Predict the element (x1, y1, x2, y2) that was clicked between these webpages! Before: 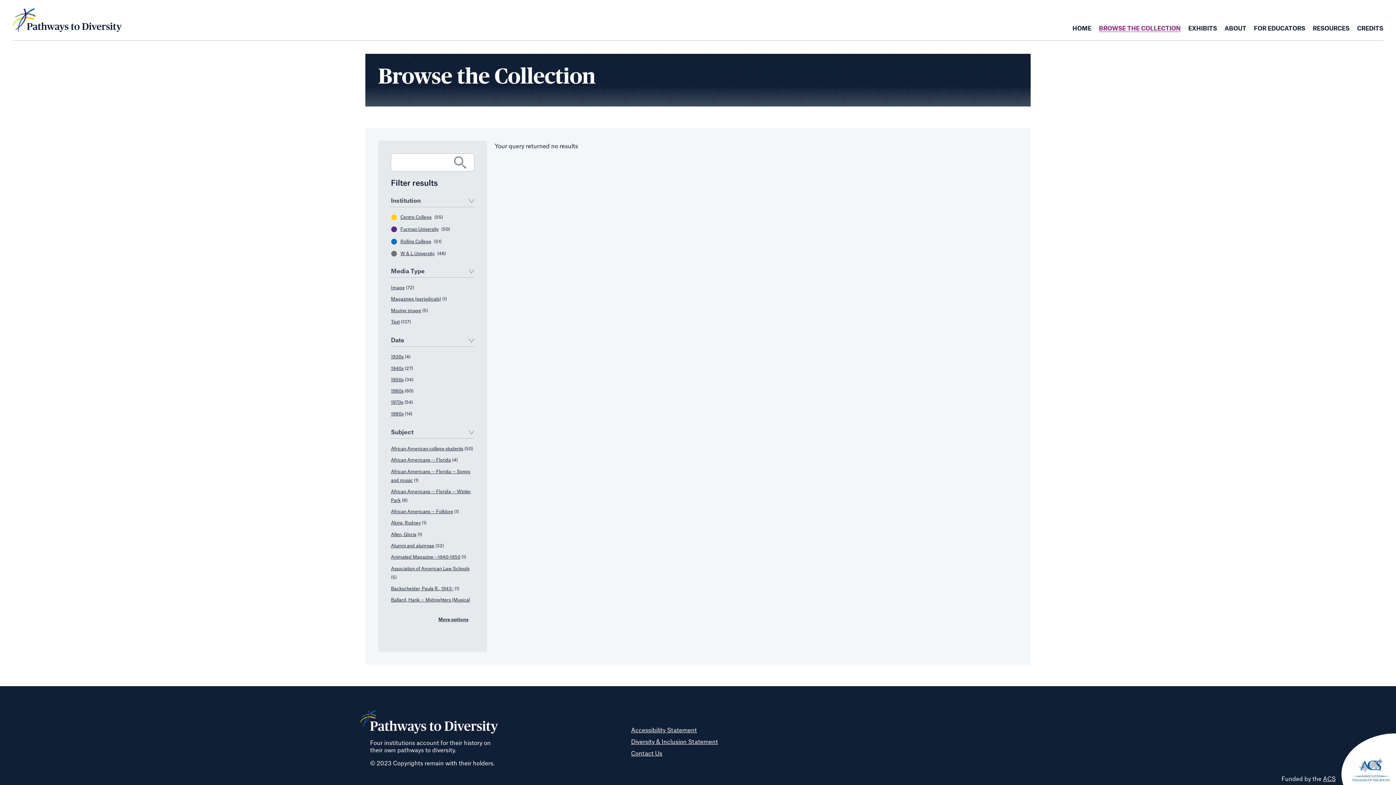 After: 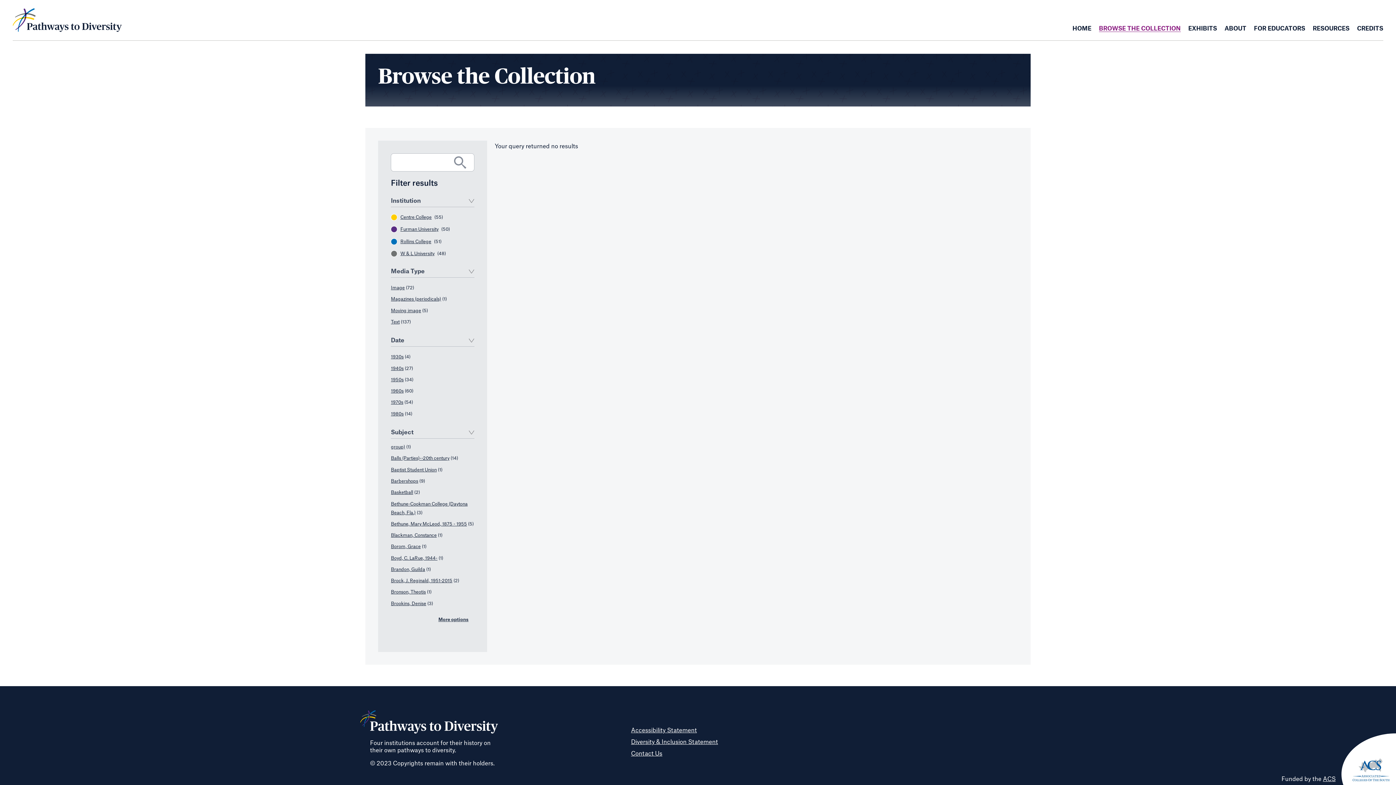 Action: bbox: (438, 611, 468, 629) label: More options